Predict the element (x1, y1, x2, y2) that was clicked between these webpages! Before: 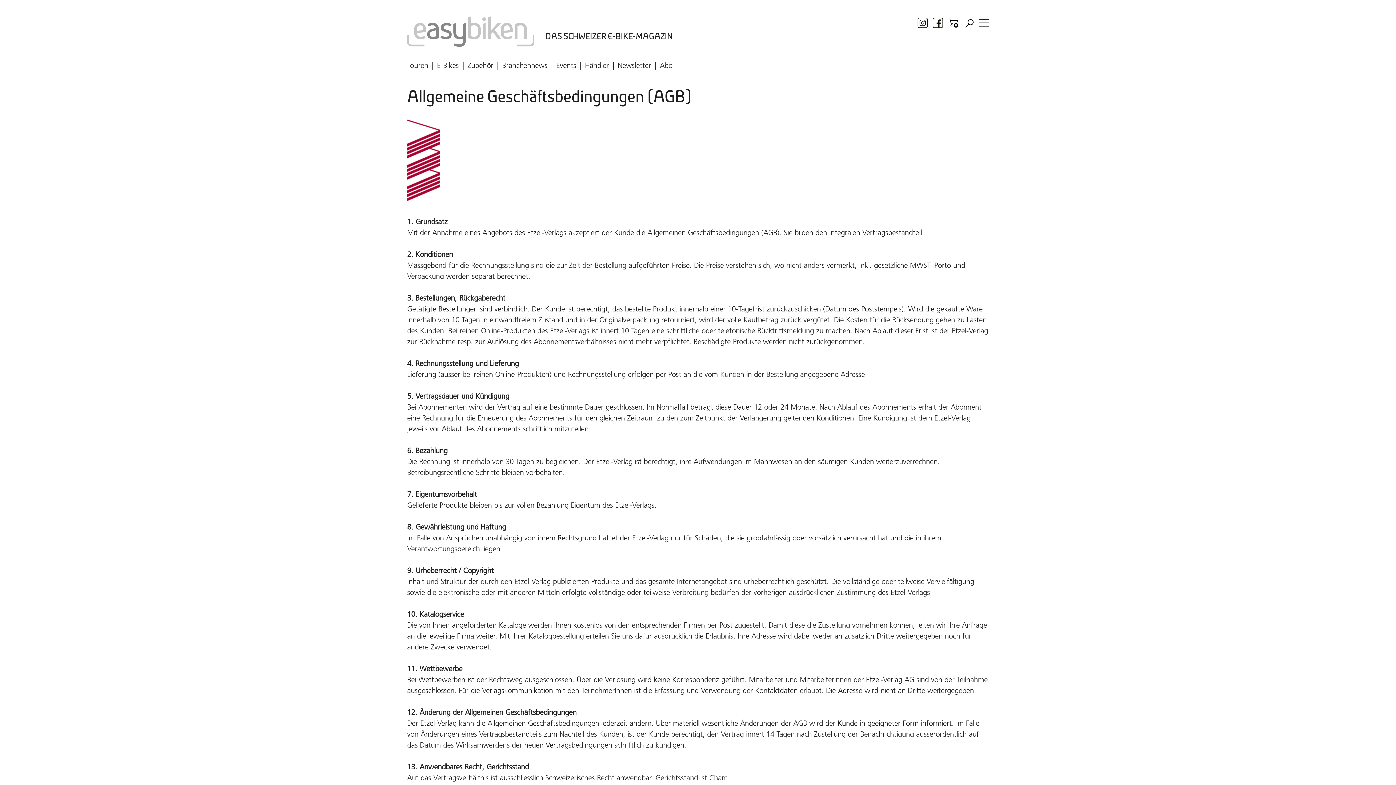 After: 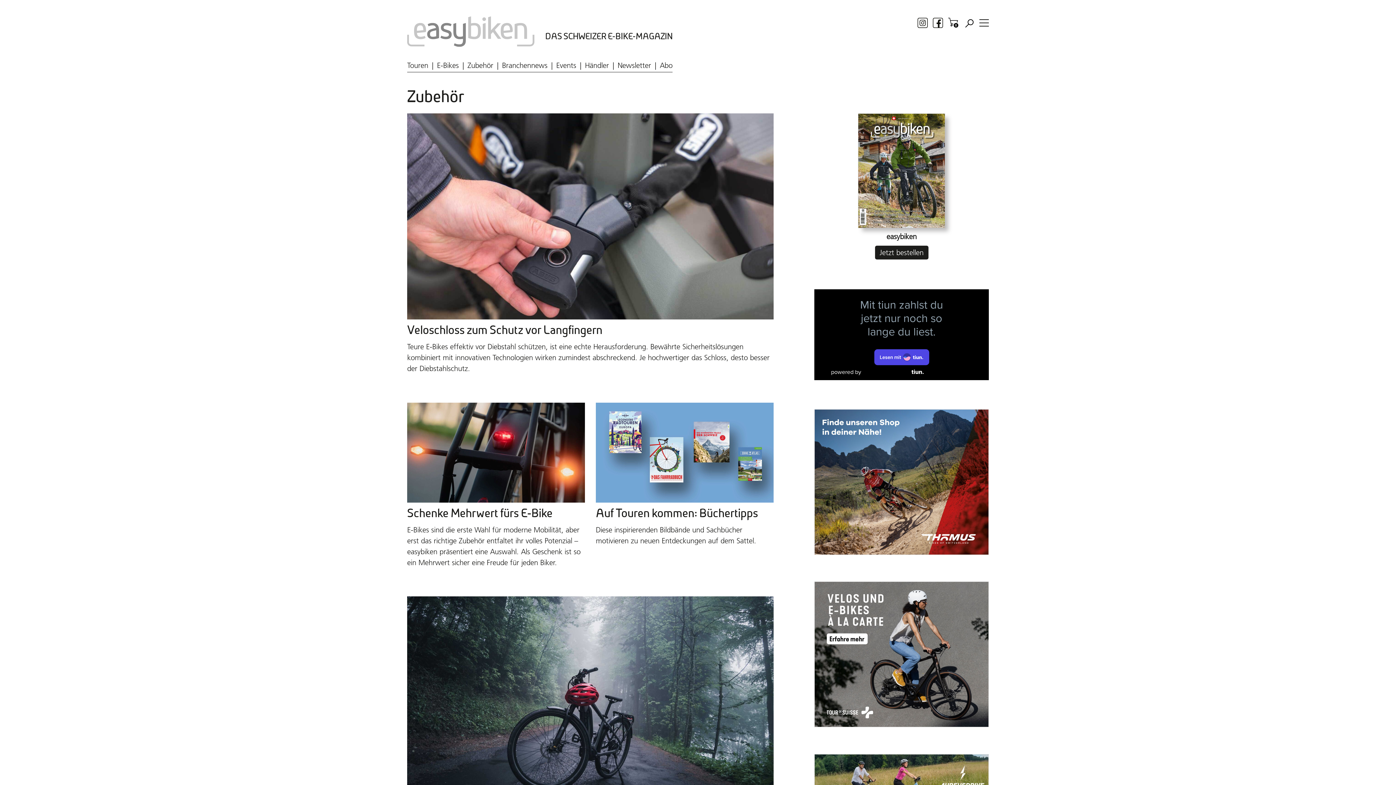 Action: bbox: (467, 60, 502, 70) label: Zubehör